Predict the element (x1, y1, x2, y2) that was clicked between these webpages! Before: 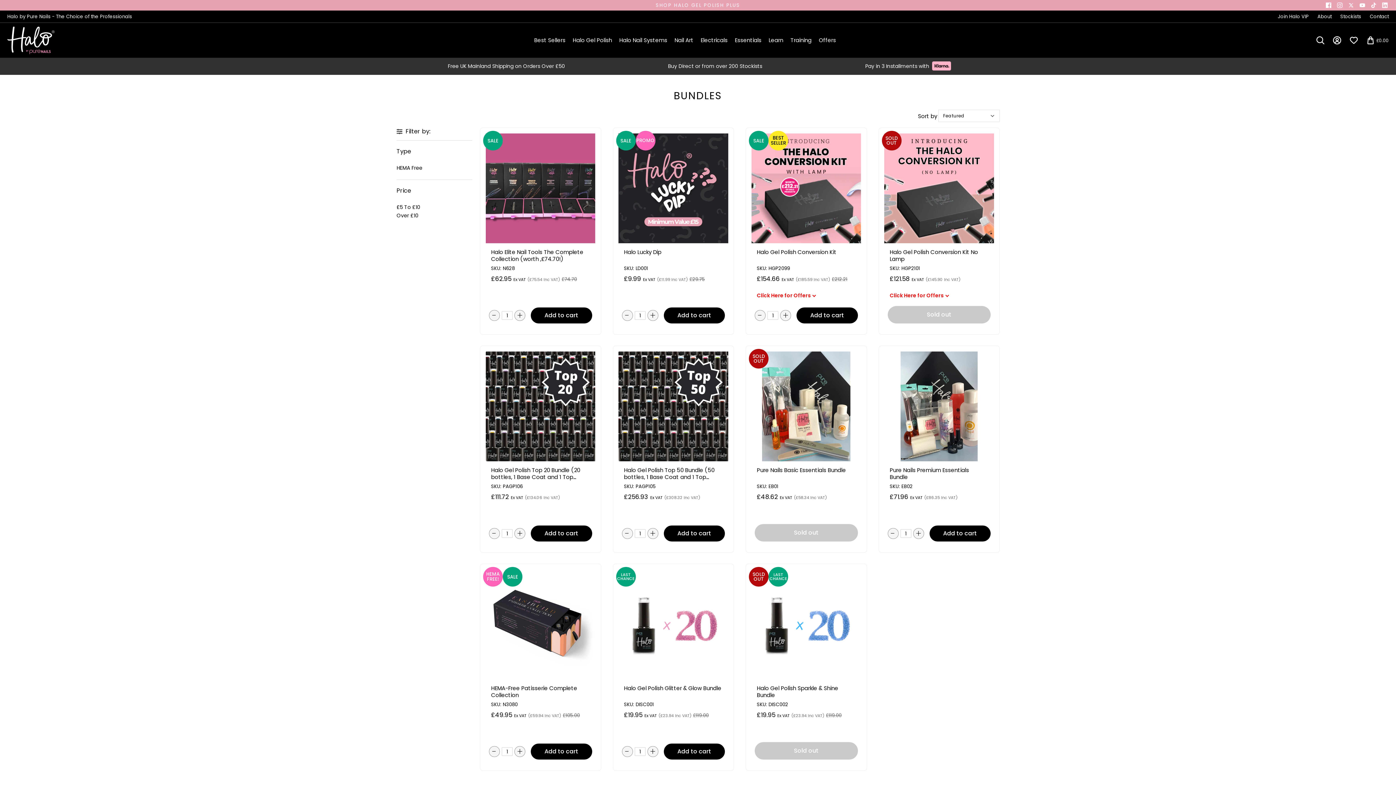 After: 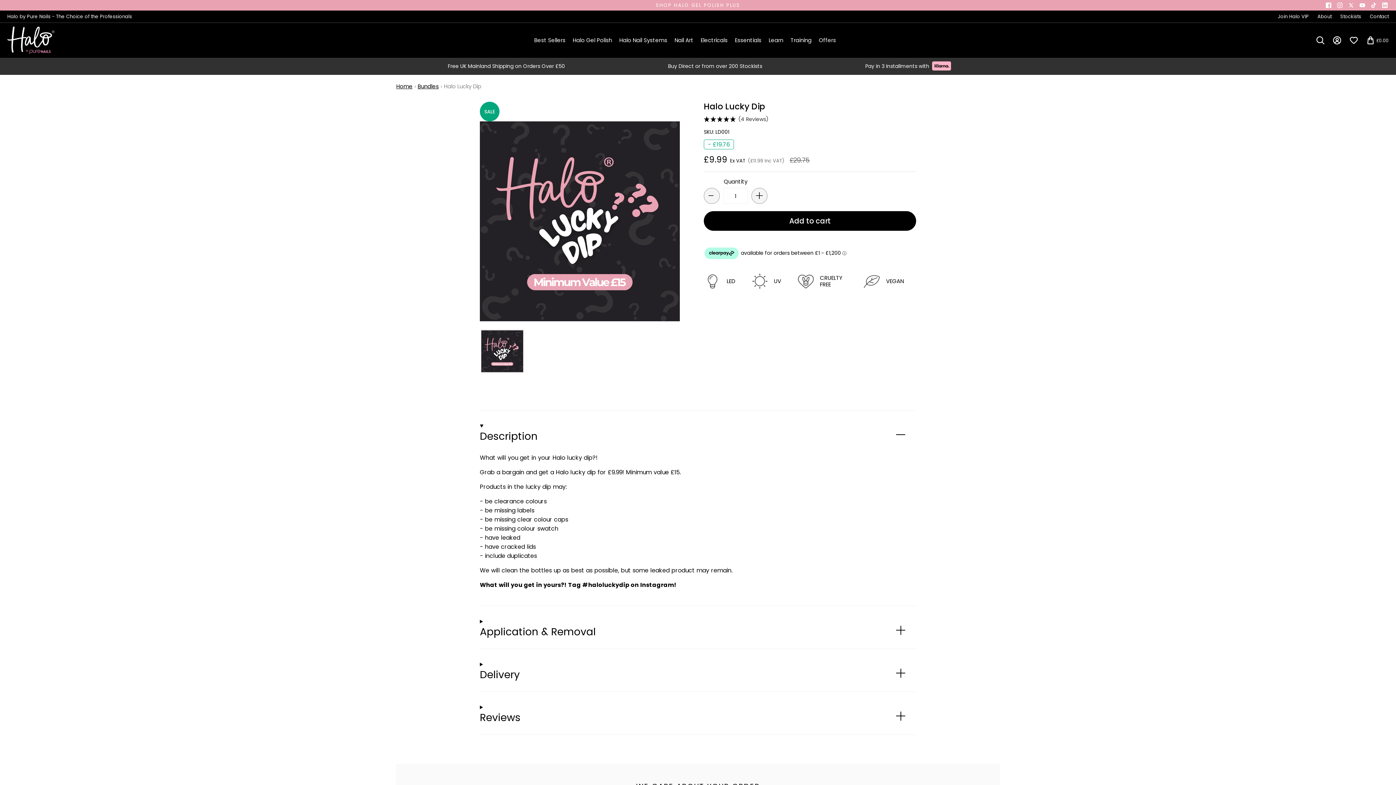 Action: bbox: (618, 133, 728, 243)